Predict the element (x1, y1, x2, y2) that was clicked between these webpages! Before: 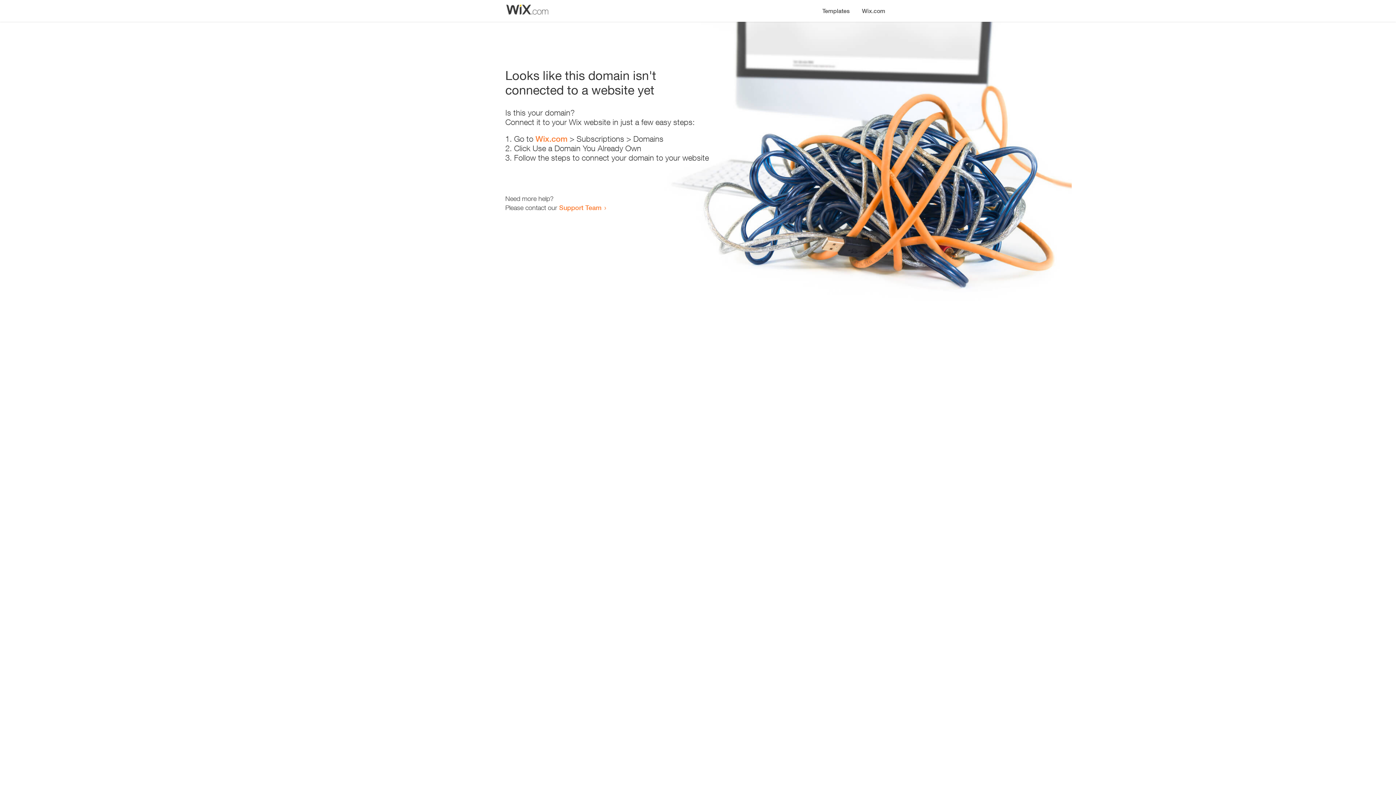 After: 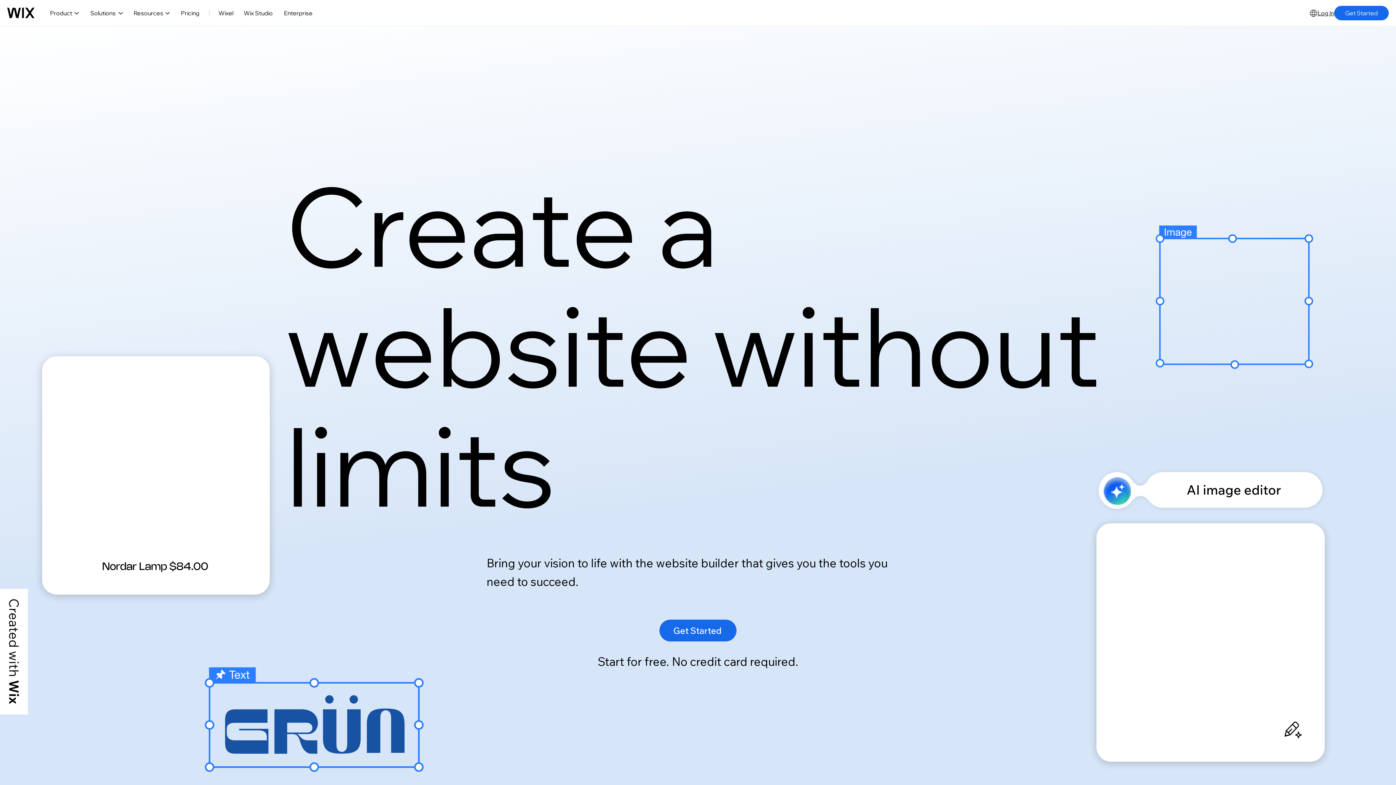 Action: bbox: (856, 0, 890, 14) label: Wix.com